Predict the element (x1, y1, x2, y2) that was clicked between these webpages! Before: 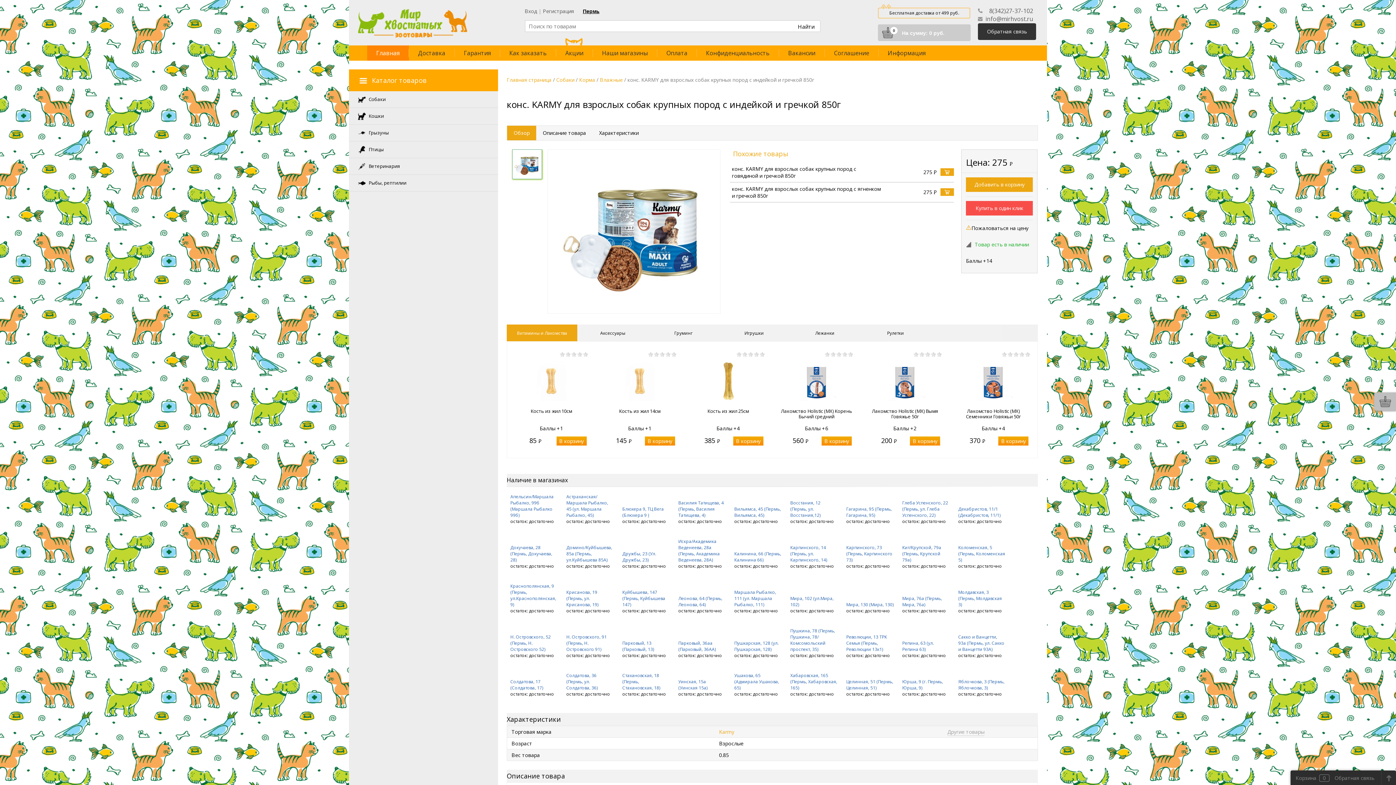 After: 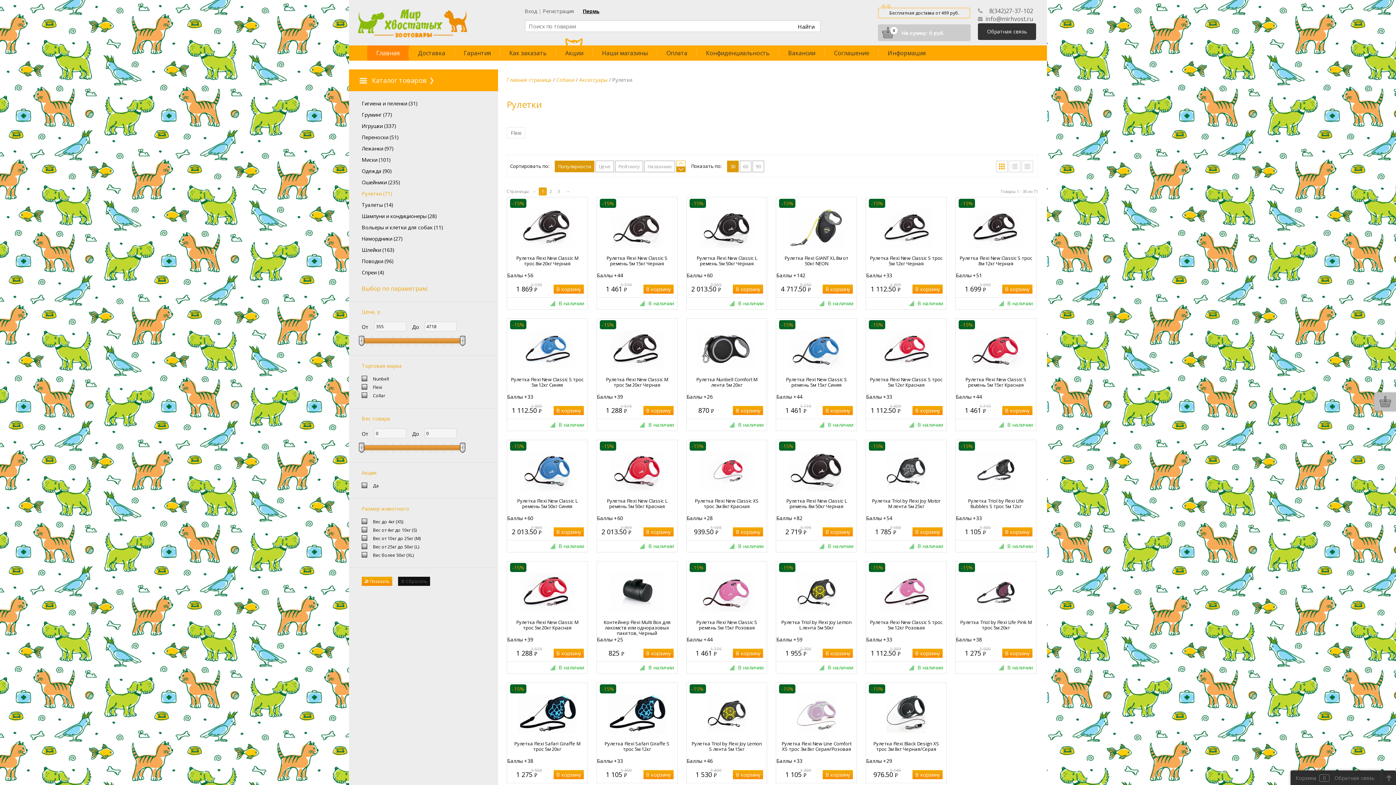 Action: bbox: (887, 330, 904, 336) label: Рулетки